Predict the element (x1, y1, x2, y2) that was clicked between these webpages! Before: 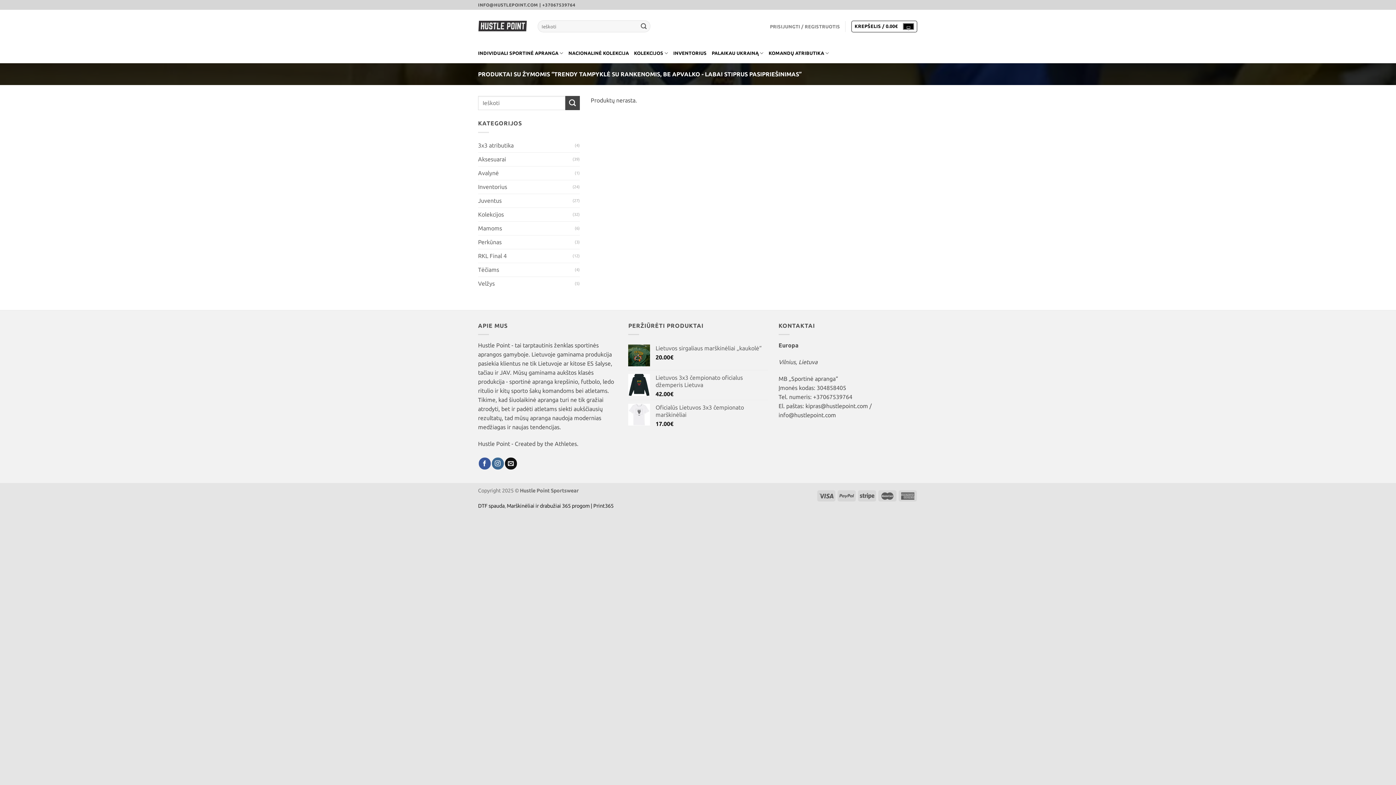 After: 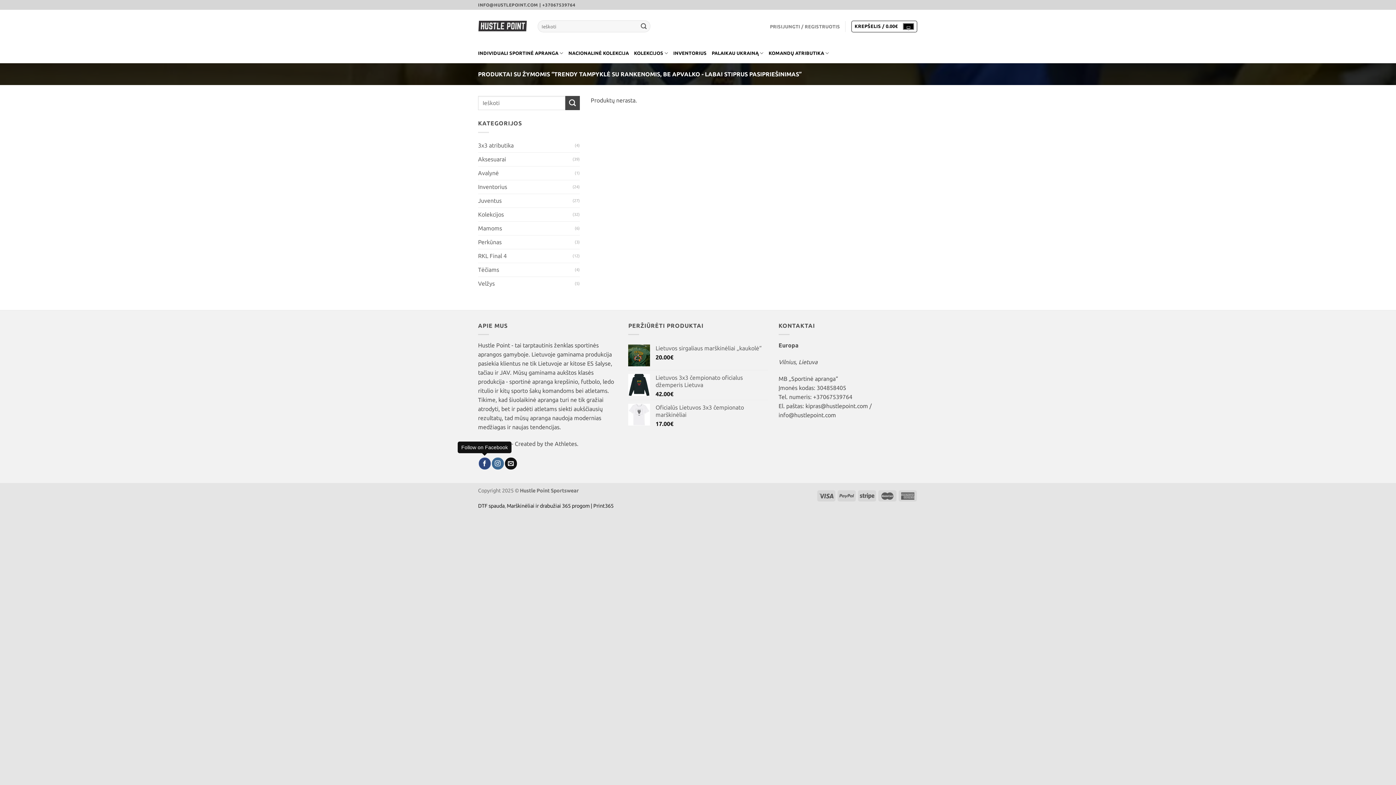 Action: bbox: (478, 457, 490, 469)